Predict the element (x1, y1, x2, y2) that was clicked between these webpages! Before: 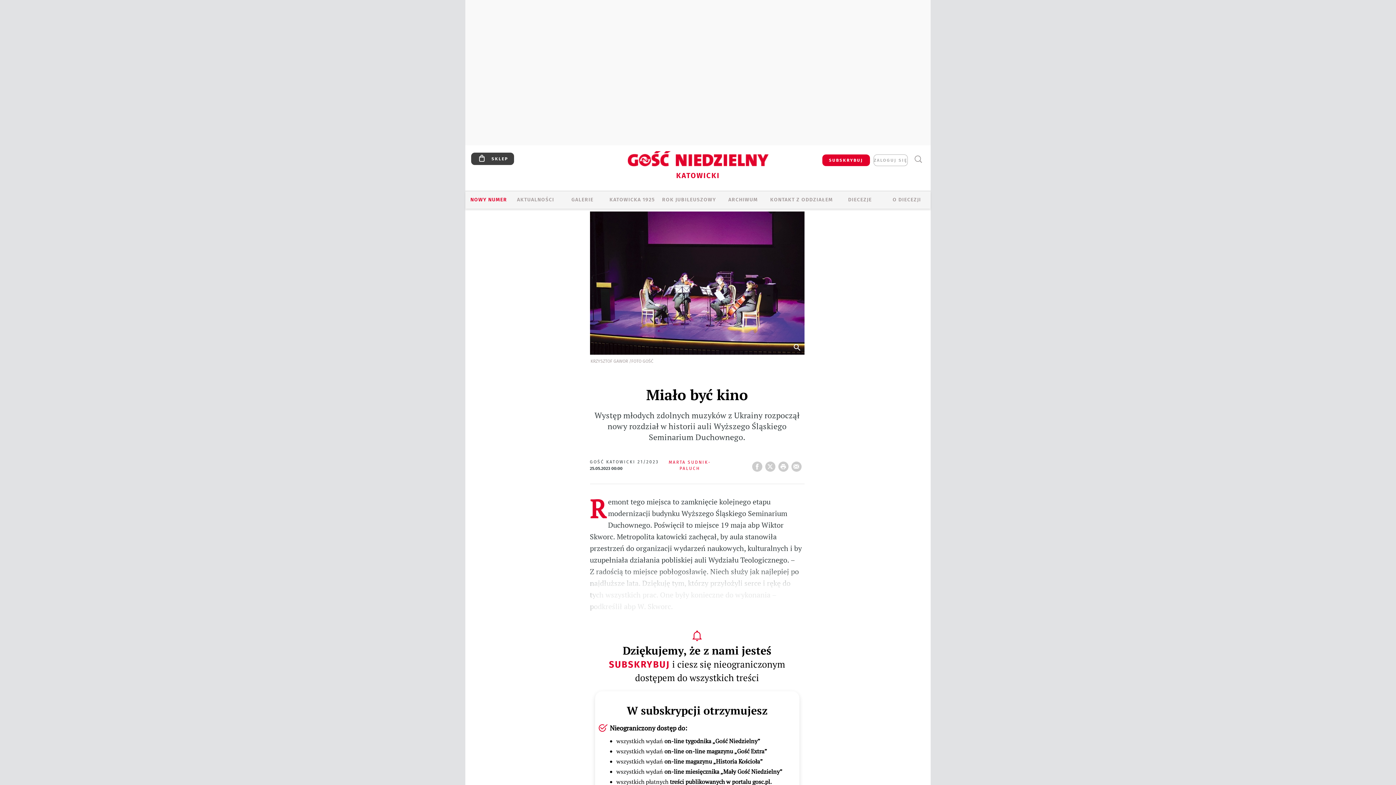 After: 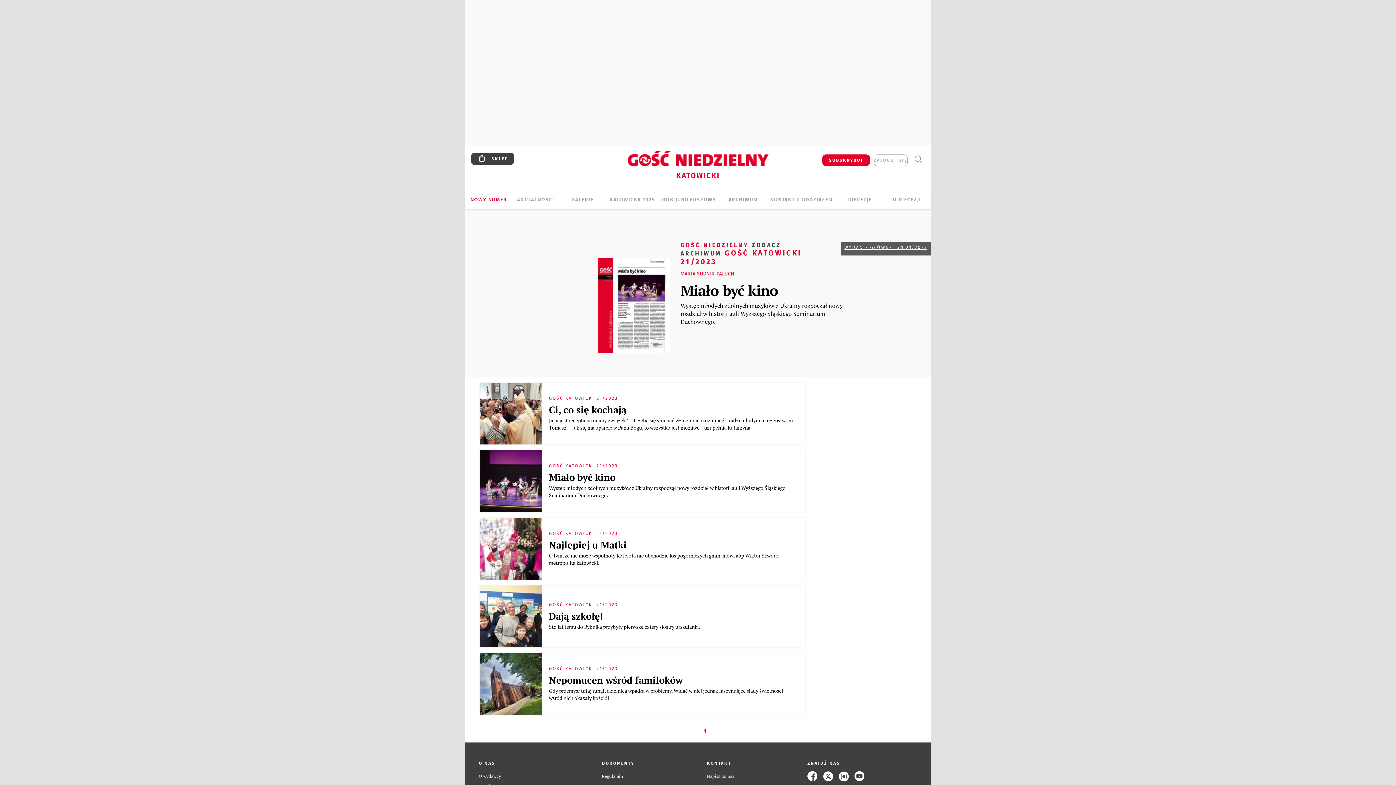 Action: label: GOŚĆ KATOWICKI 21/2023 bbox: (590, 459, 659, 464)